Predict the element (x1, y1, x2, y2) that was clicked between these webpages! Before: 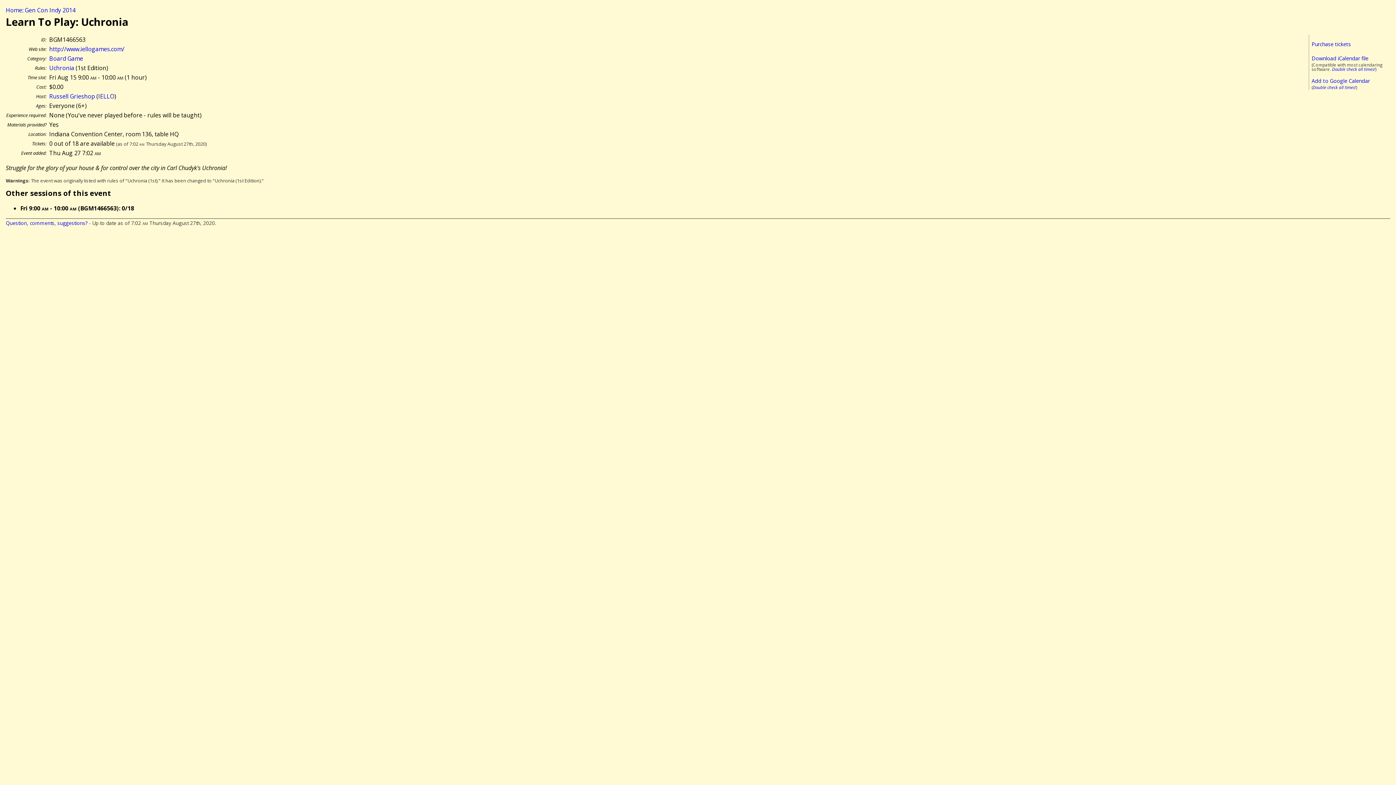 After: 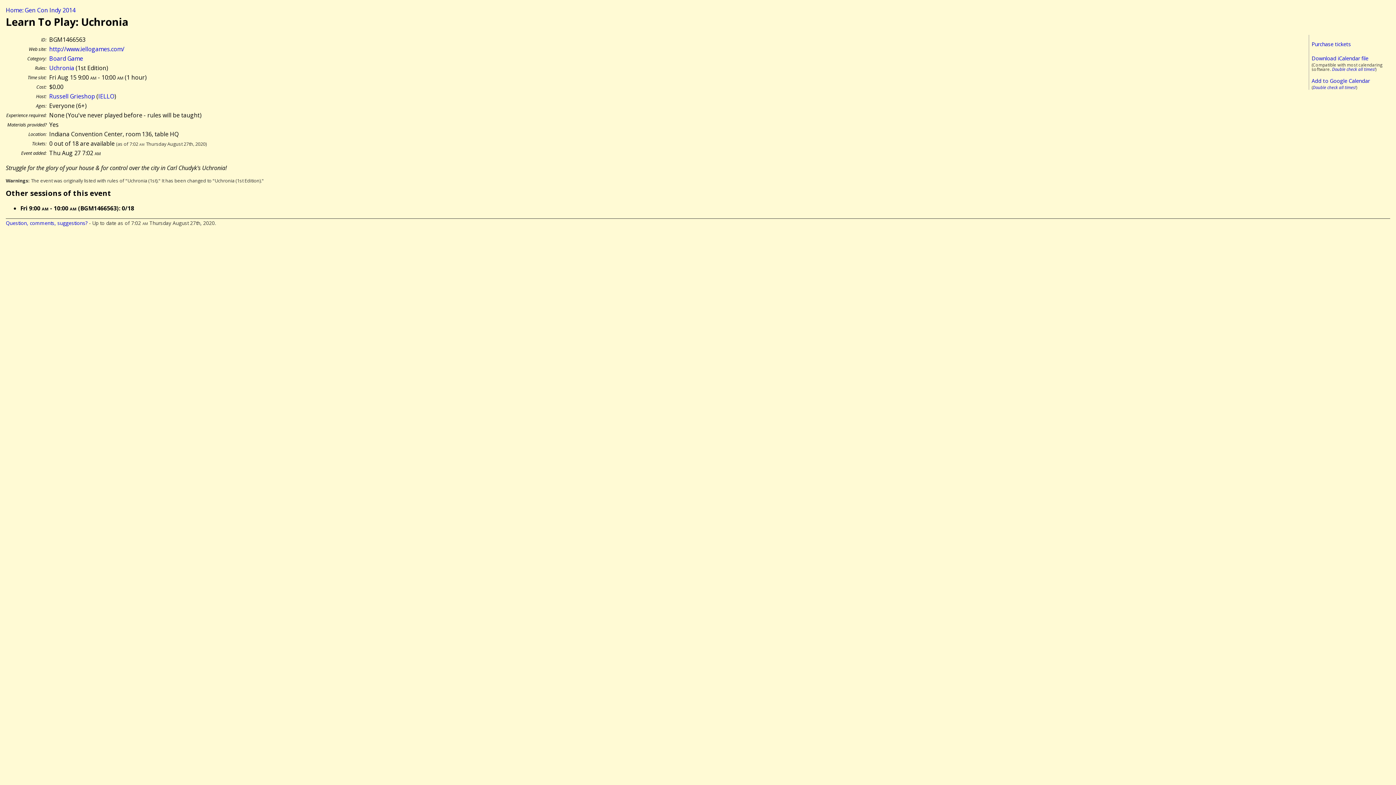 Action: label: Download iCalendar file bbox: (1312, 54, 1368, 61)